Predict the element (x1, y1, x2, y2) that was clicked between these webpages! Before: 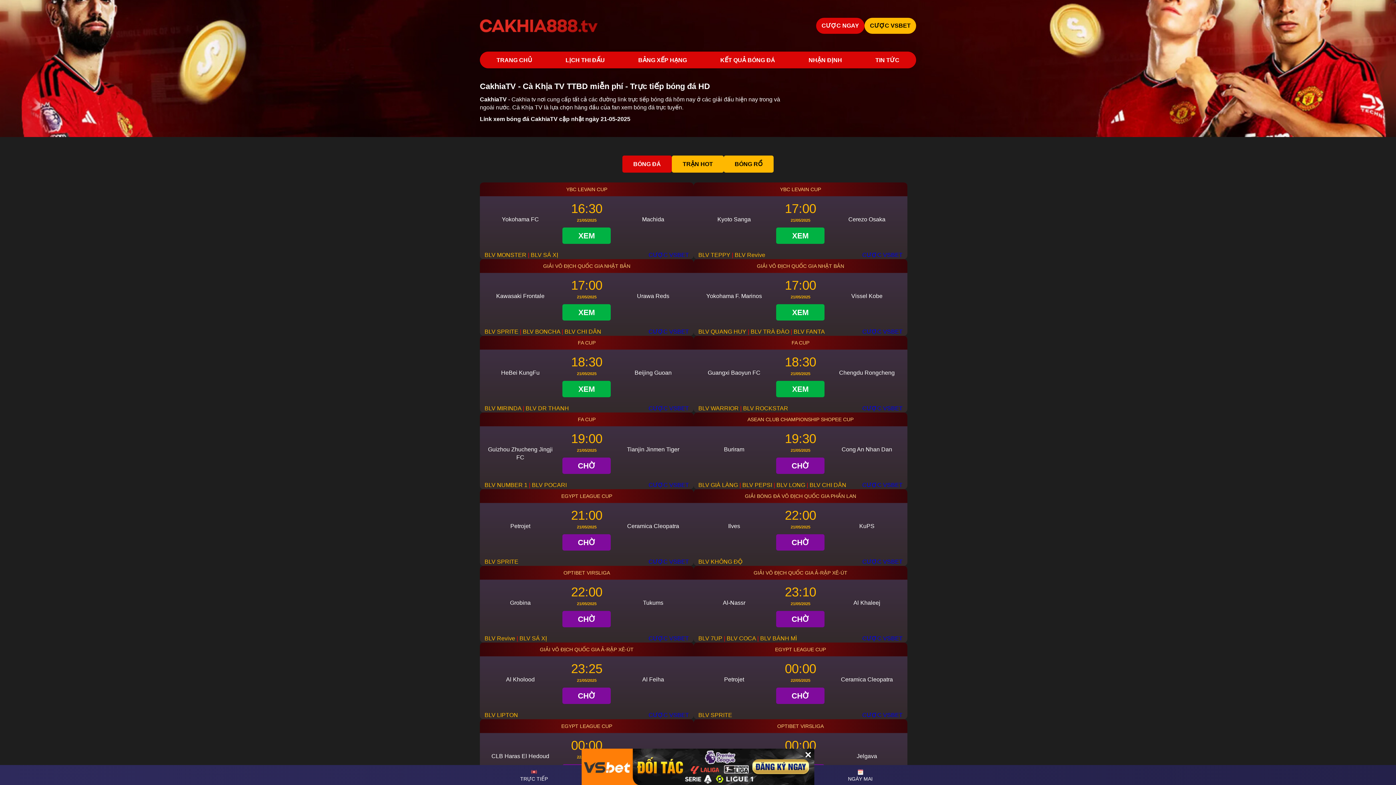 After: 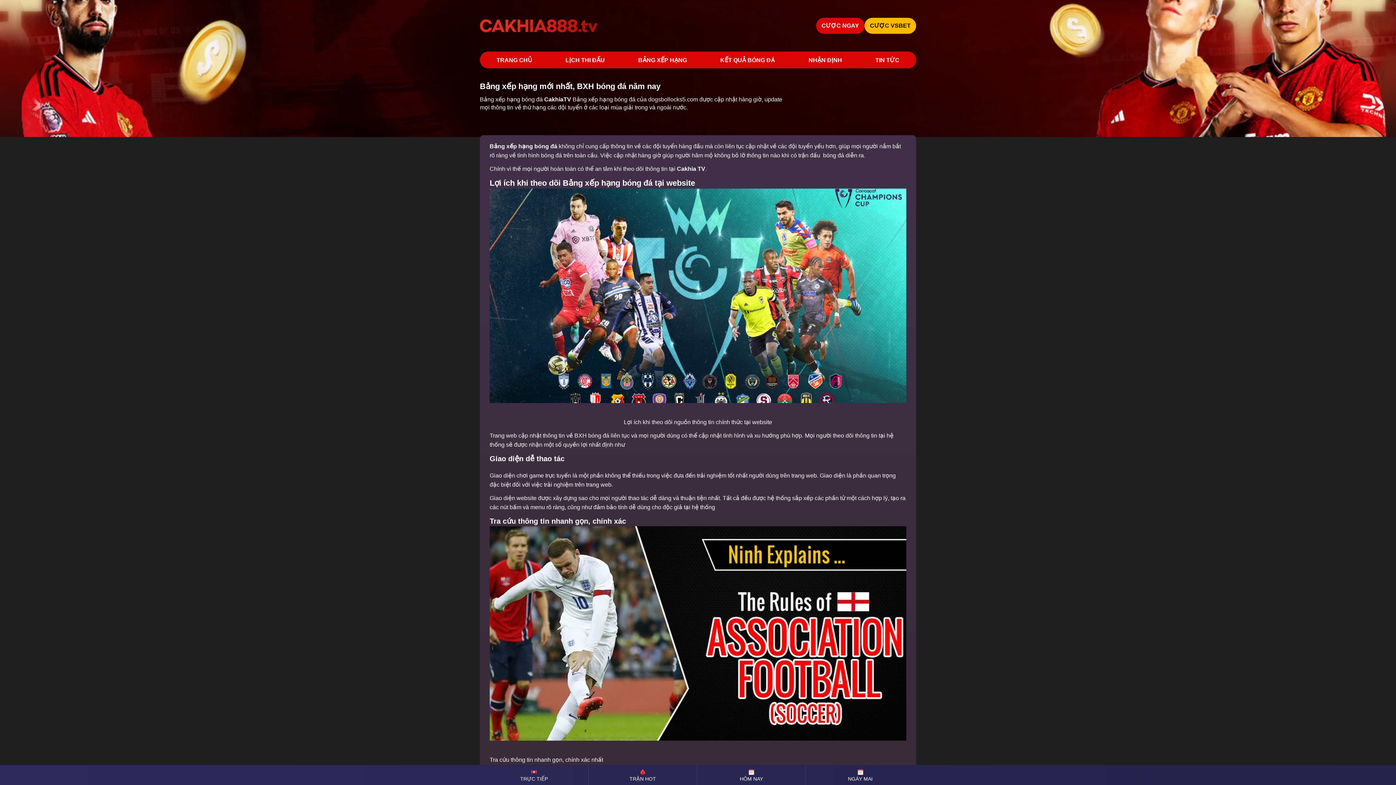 Action: label: BẢNG XẾP HẠNG bbox: (638, 51, 687, 68)